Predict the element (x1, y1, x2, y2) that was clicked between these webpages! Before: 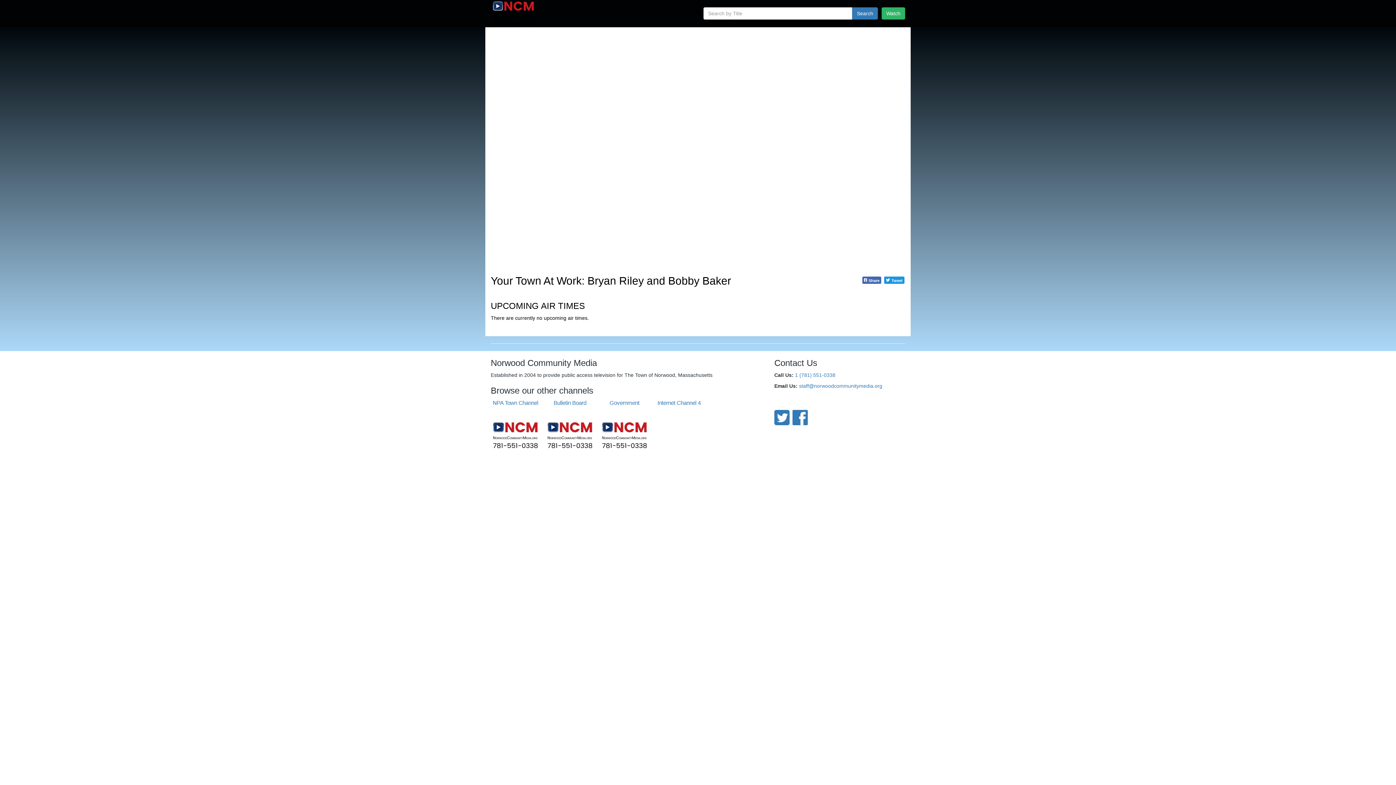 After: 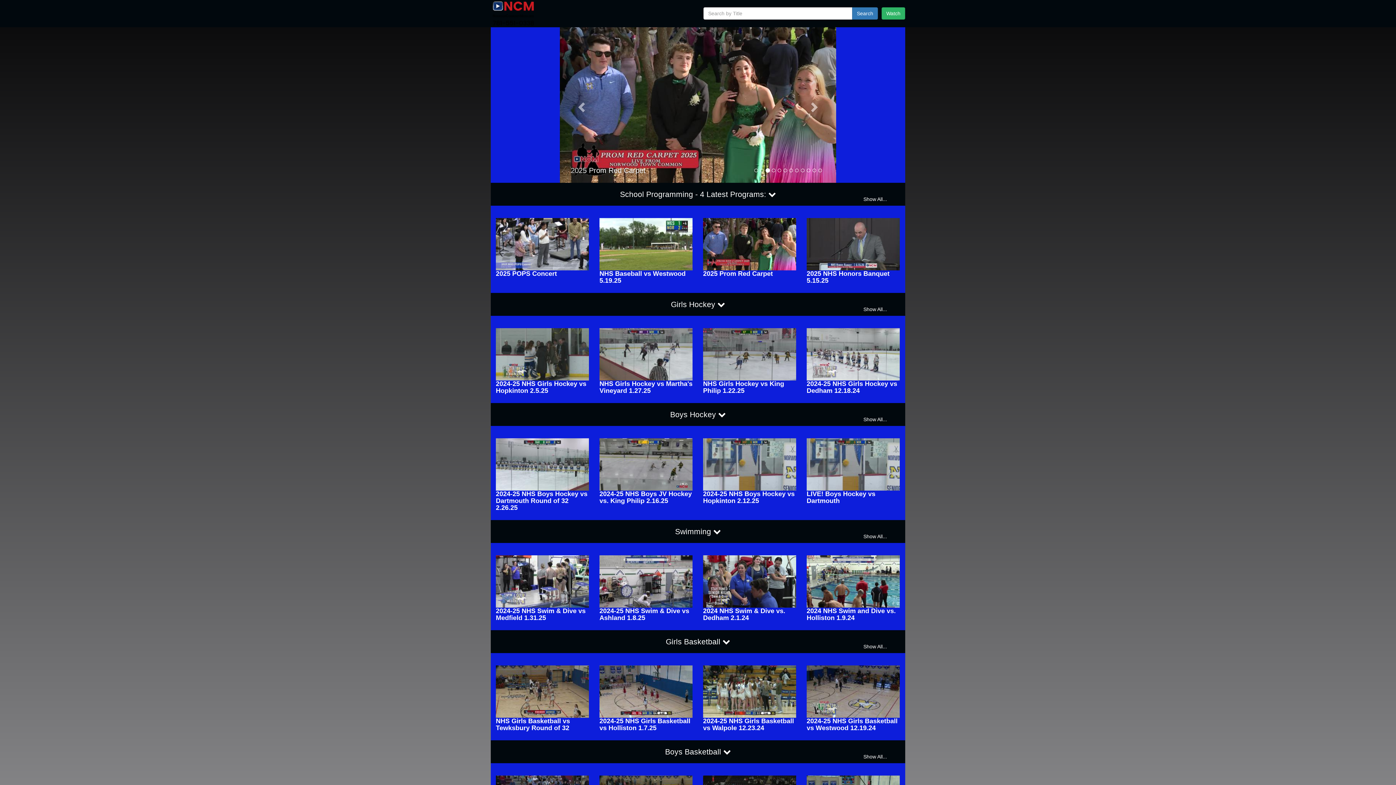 Action: bbox: (545, 399, 594, 460) label: Bulletin Board